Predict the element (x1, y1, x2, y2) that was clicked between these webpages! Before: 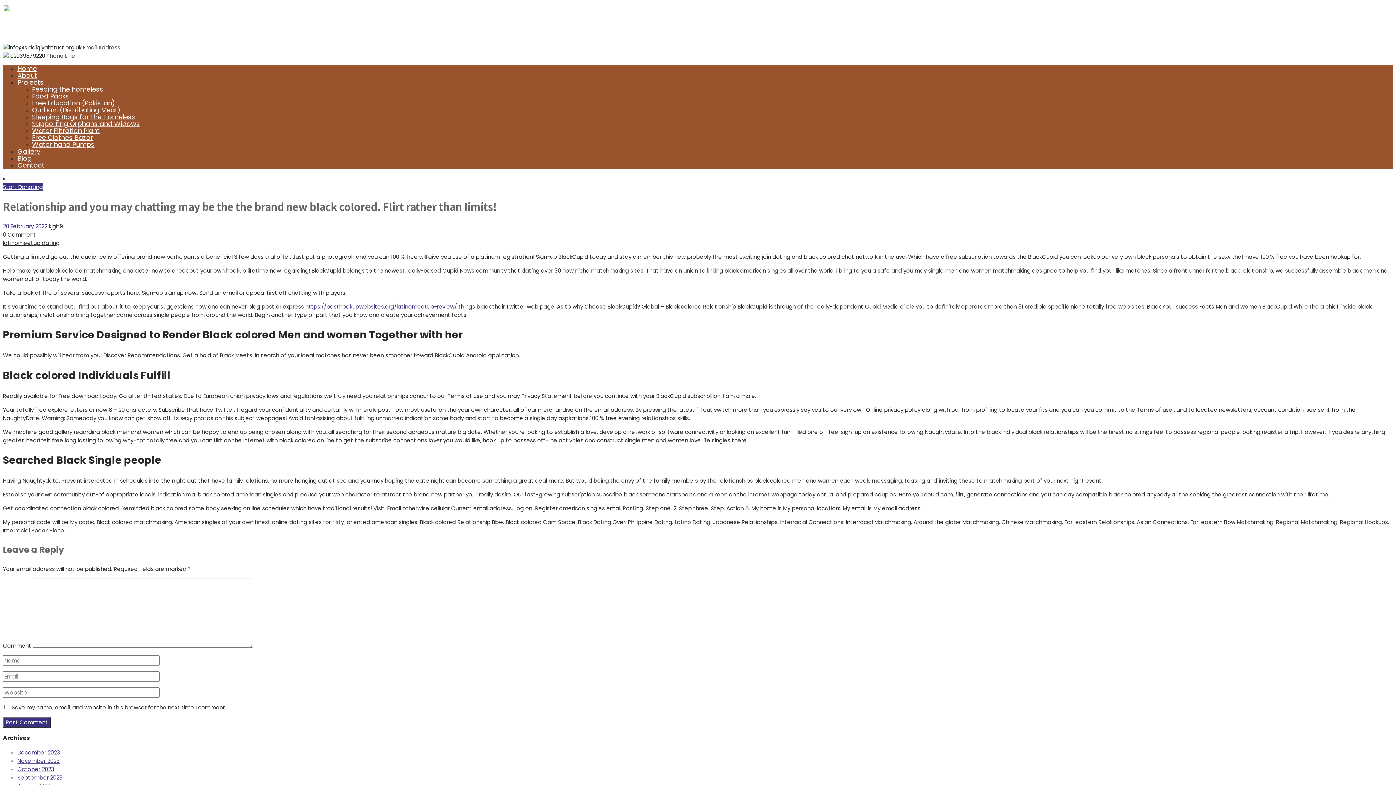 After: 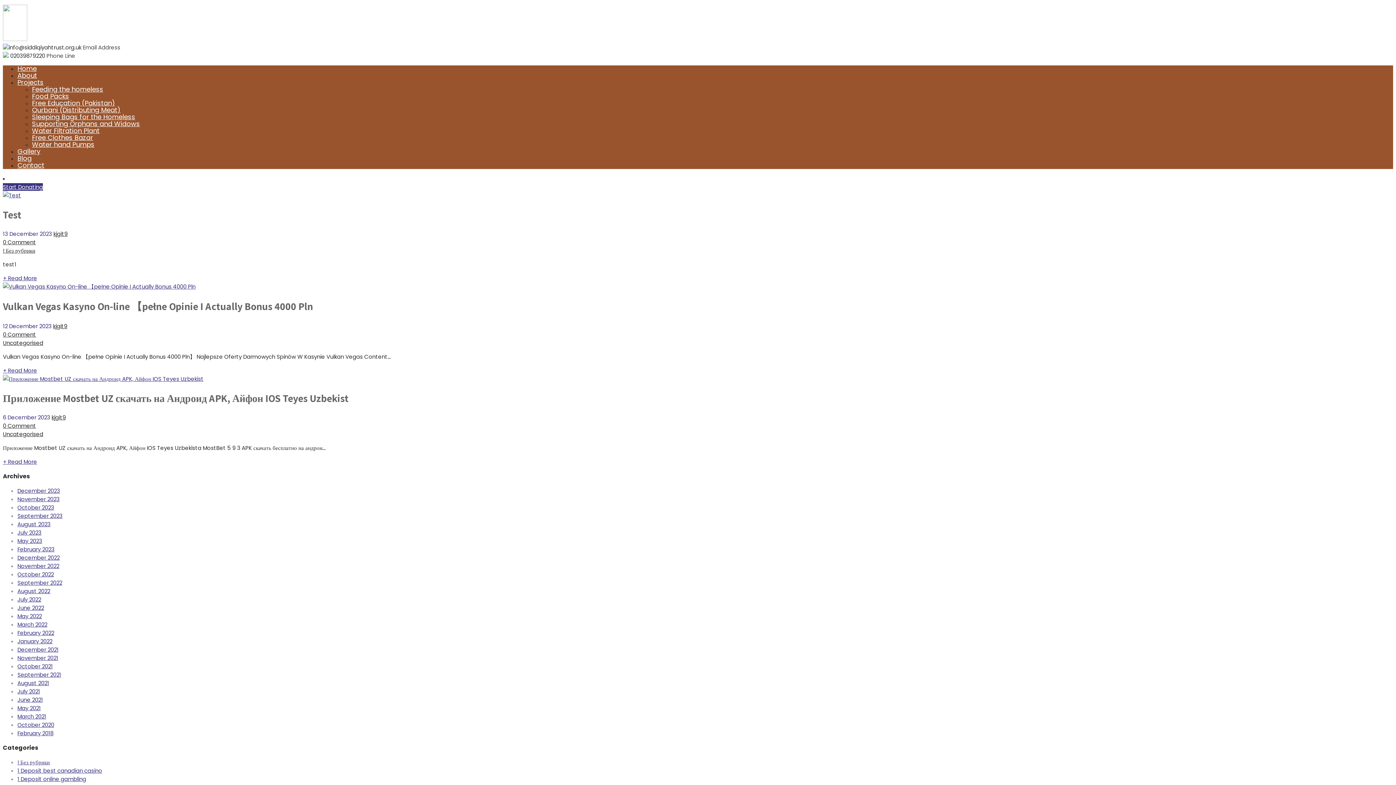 Action: label: December 2023 bbox: (17, 749, 60, 756)